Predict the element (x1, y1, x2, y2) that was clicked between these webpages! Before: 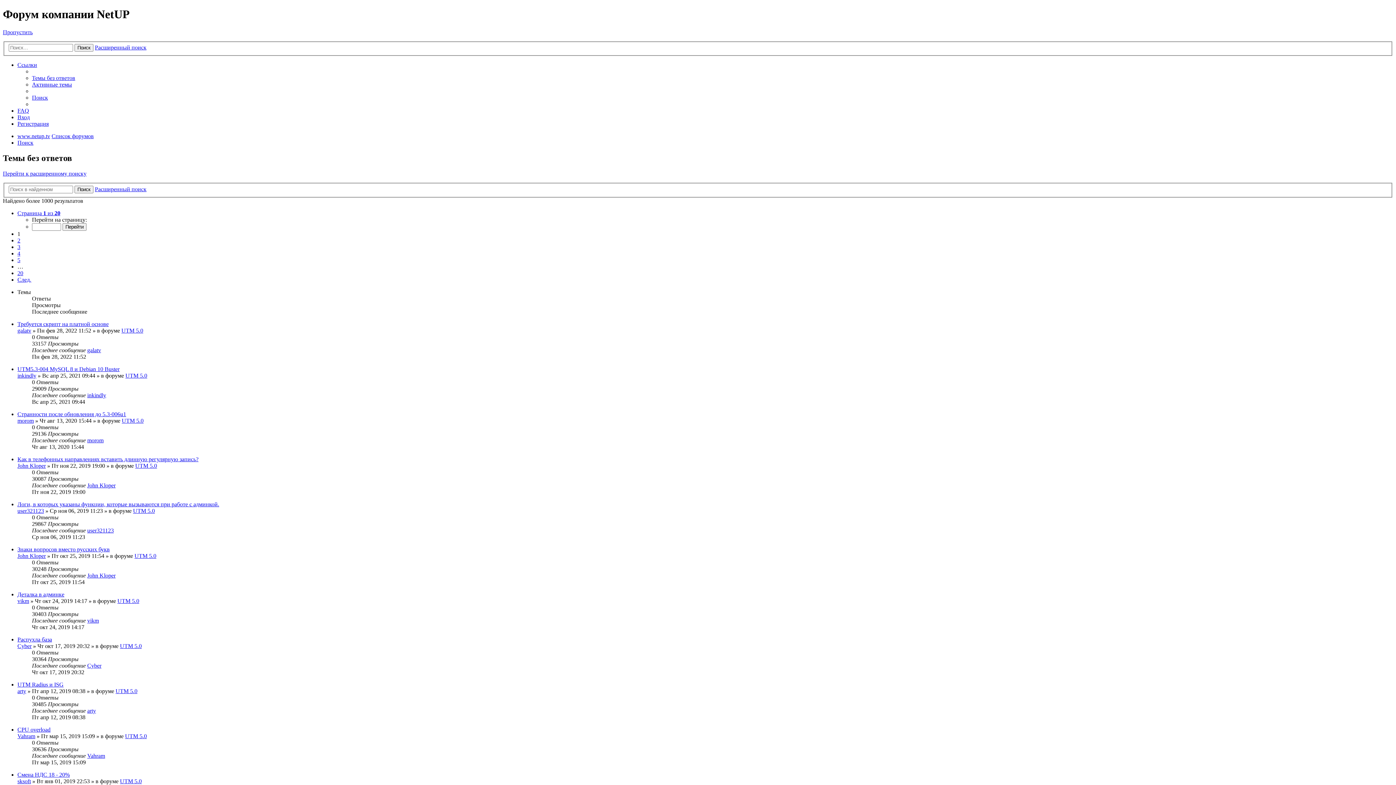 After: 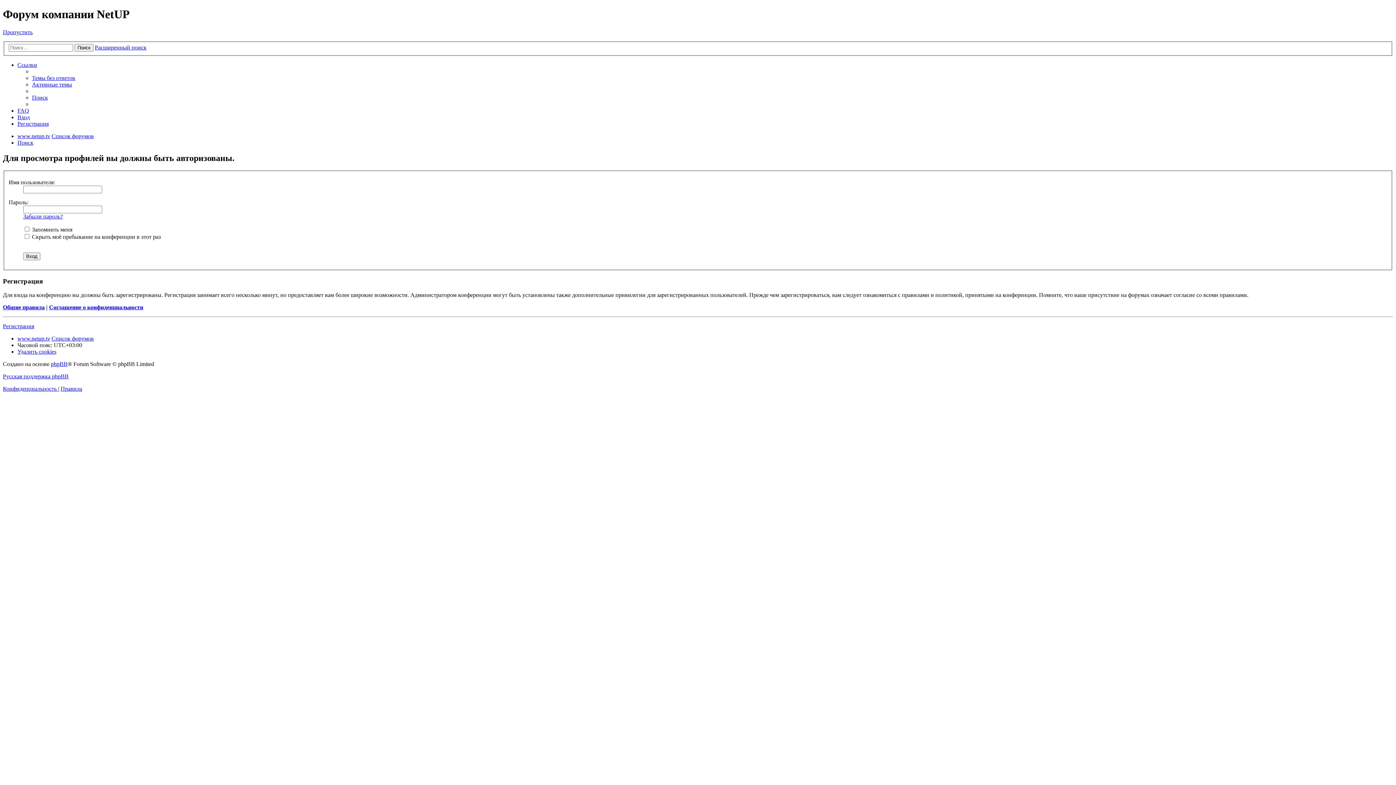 Action: bbox: (17, 507, 44, 514) label: user321123